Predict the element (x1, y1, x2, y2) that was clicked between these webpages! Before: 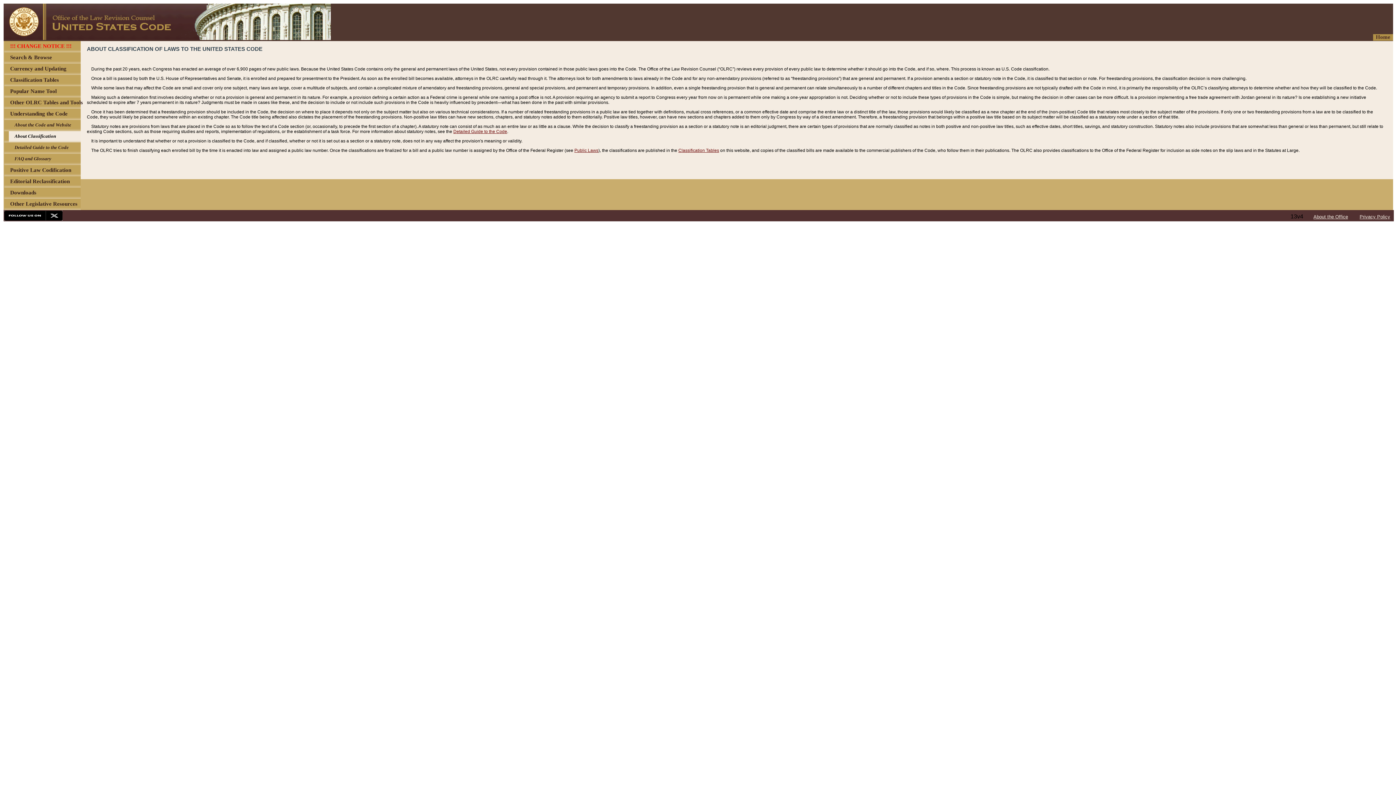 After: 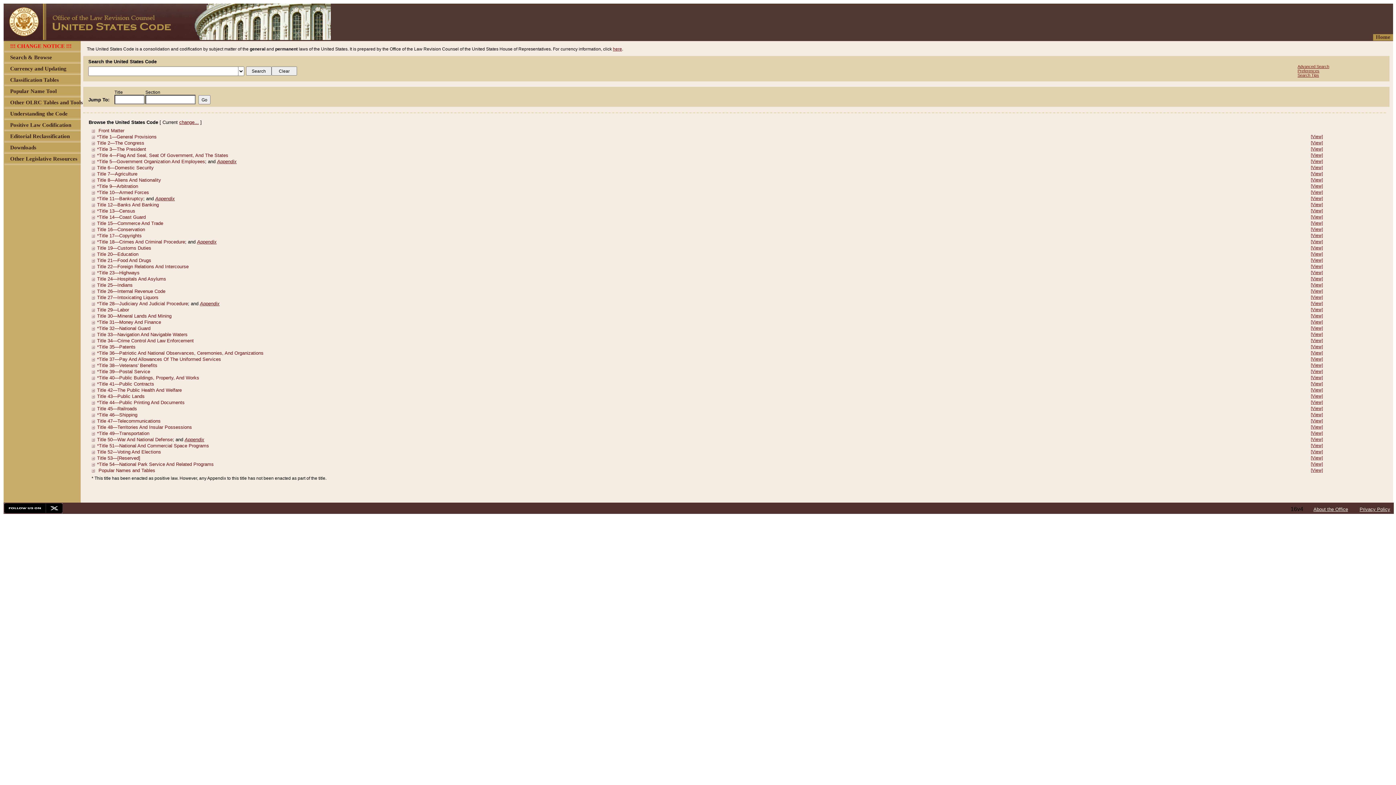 Action: bbox: (3, 34, 330, 41)